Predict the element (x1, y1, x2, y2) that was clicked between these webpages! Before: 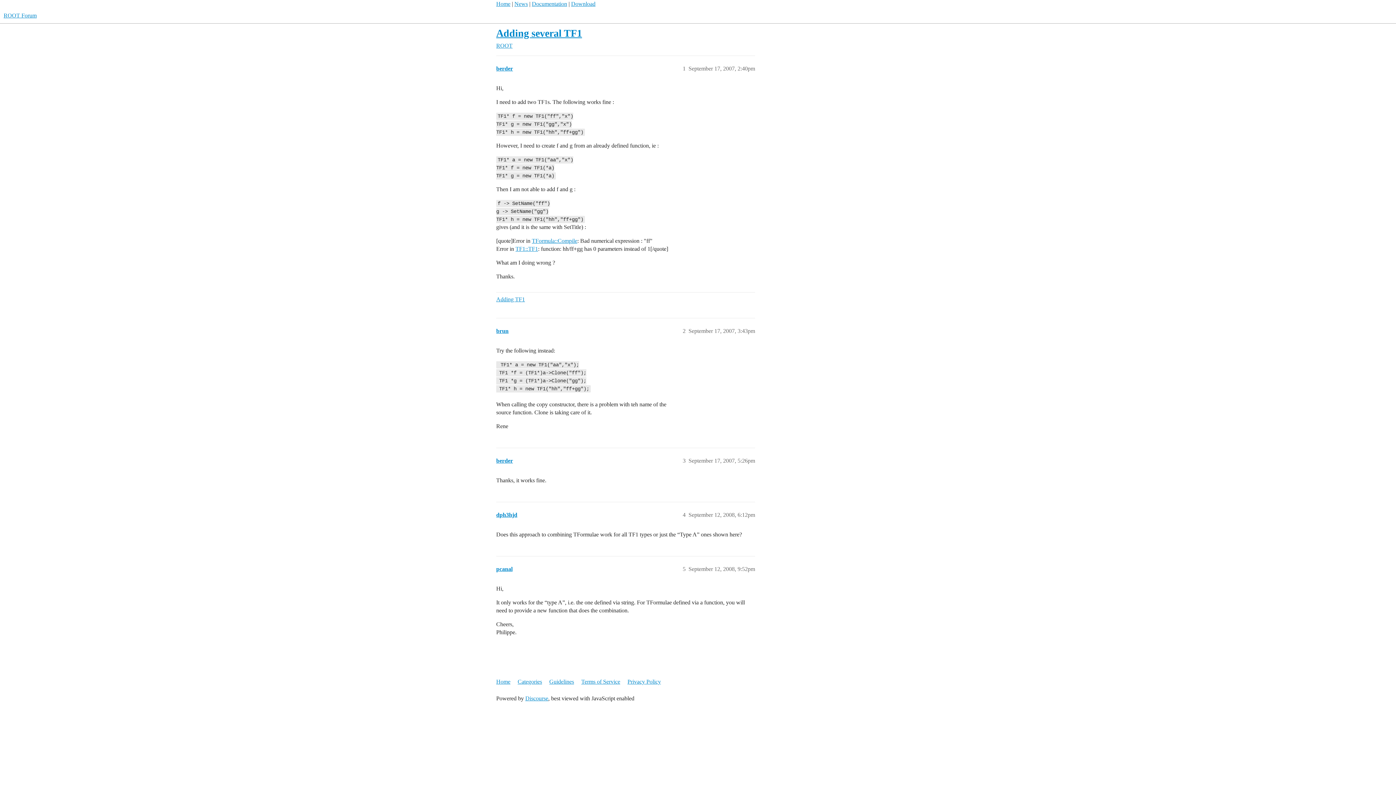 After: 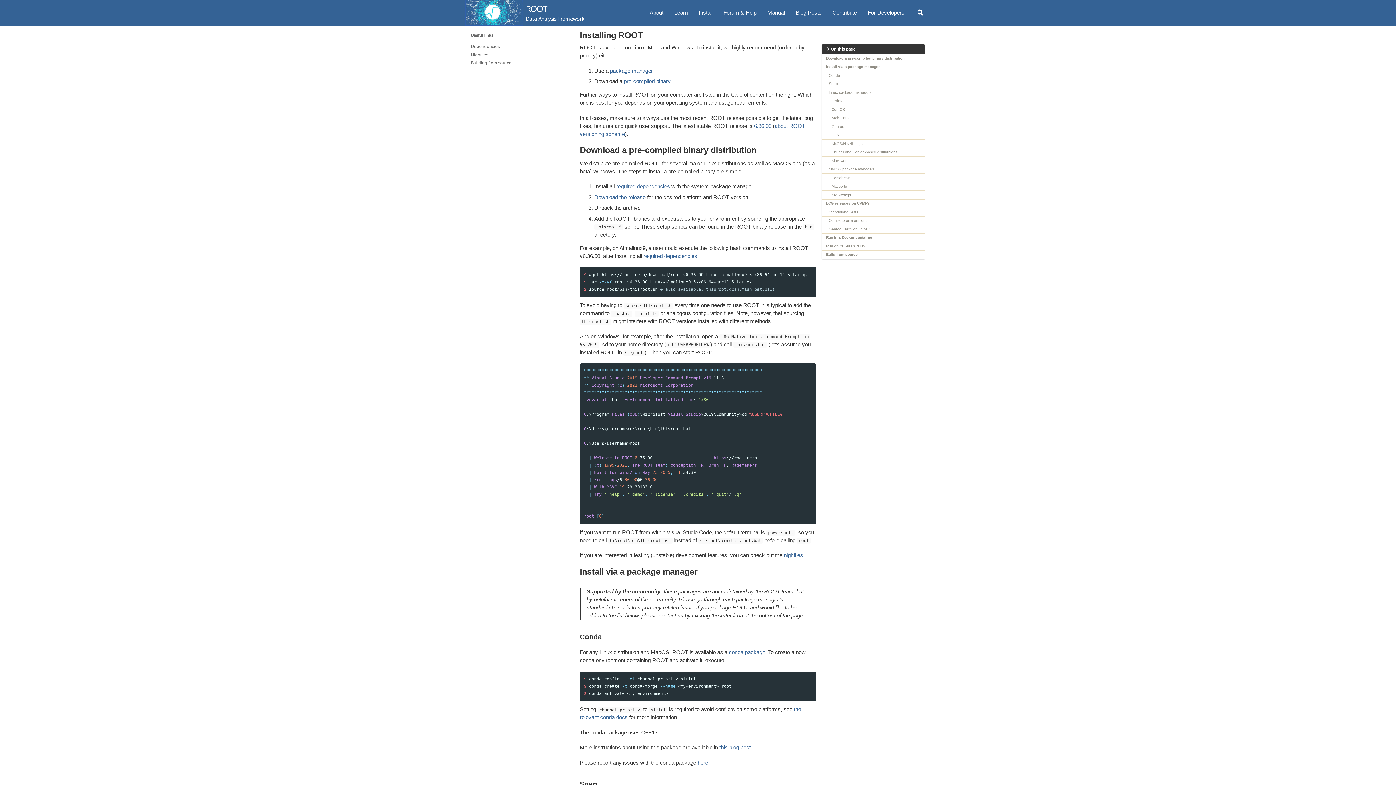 Action: label: Download bbox: (571, 0, 595, 6)